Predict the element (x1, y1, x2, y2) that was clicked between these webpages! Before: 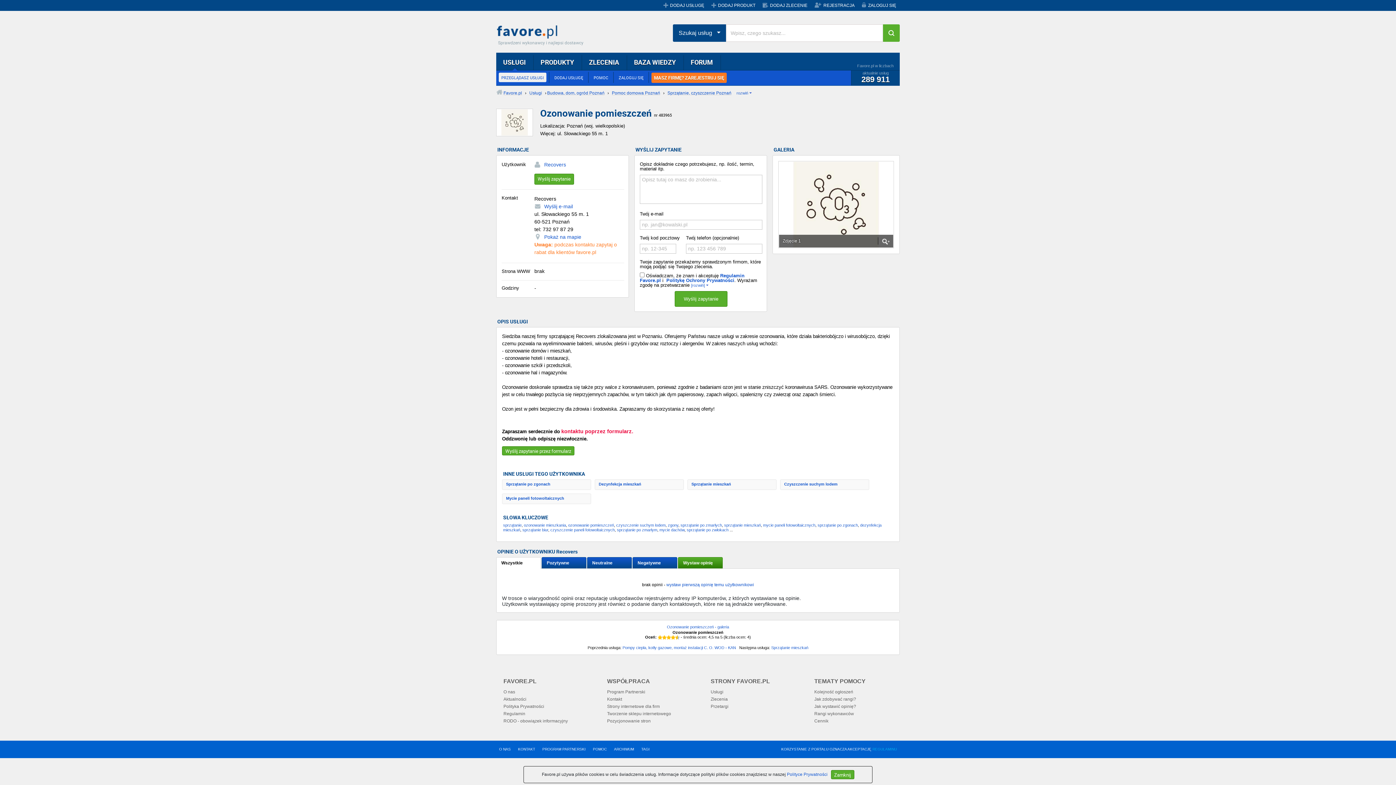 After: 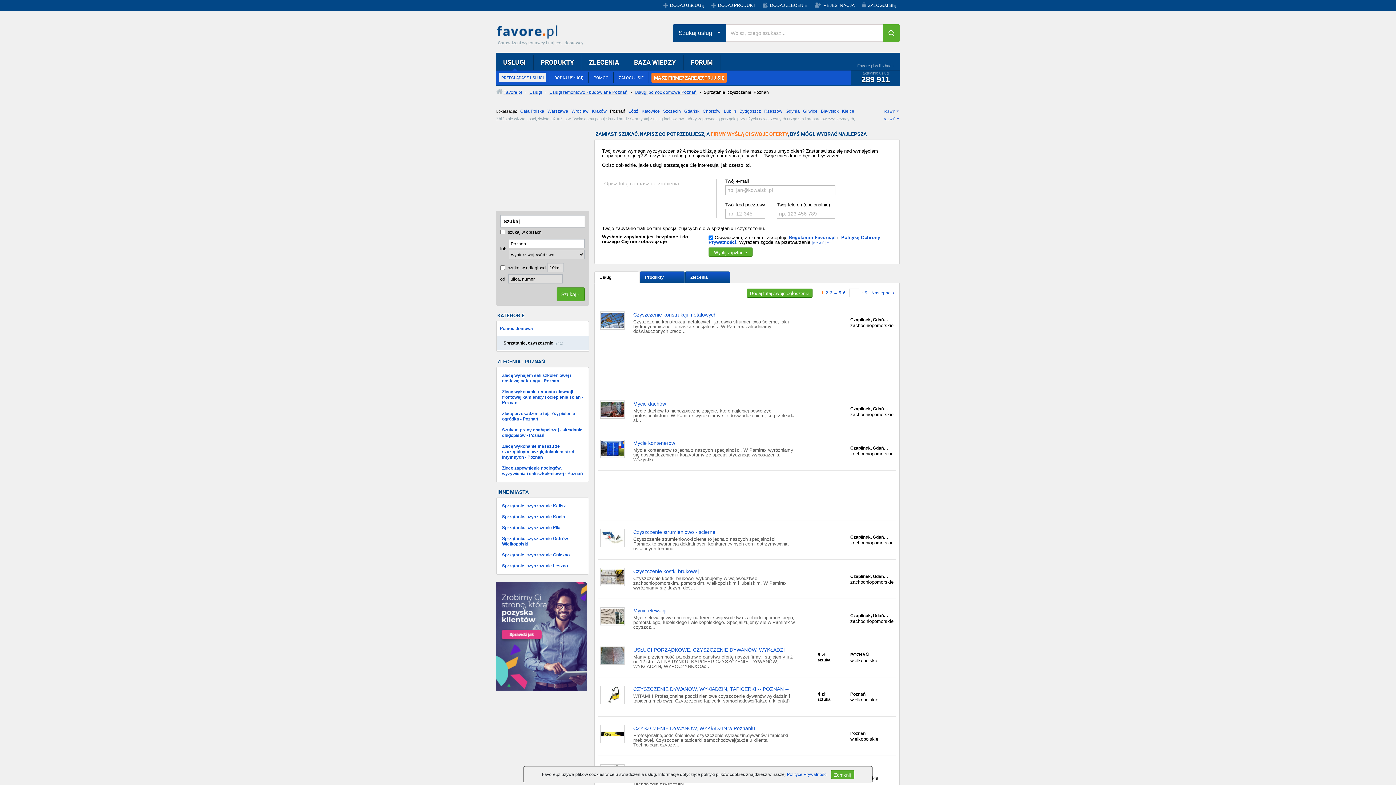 Action: bbox: (667, 90, 731, 95) label: Sprzątanie, czyszczenie Poznań